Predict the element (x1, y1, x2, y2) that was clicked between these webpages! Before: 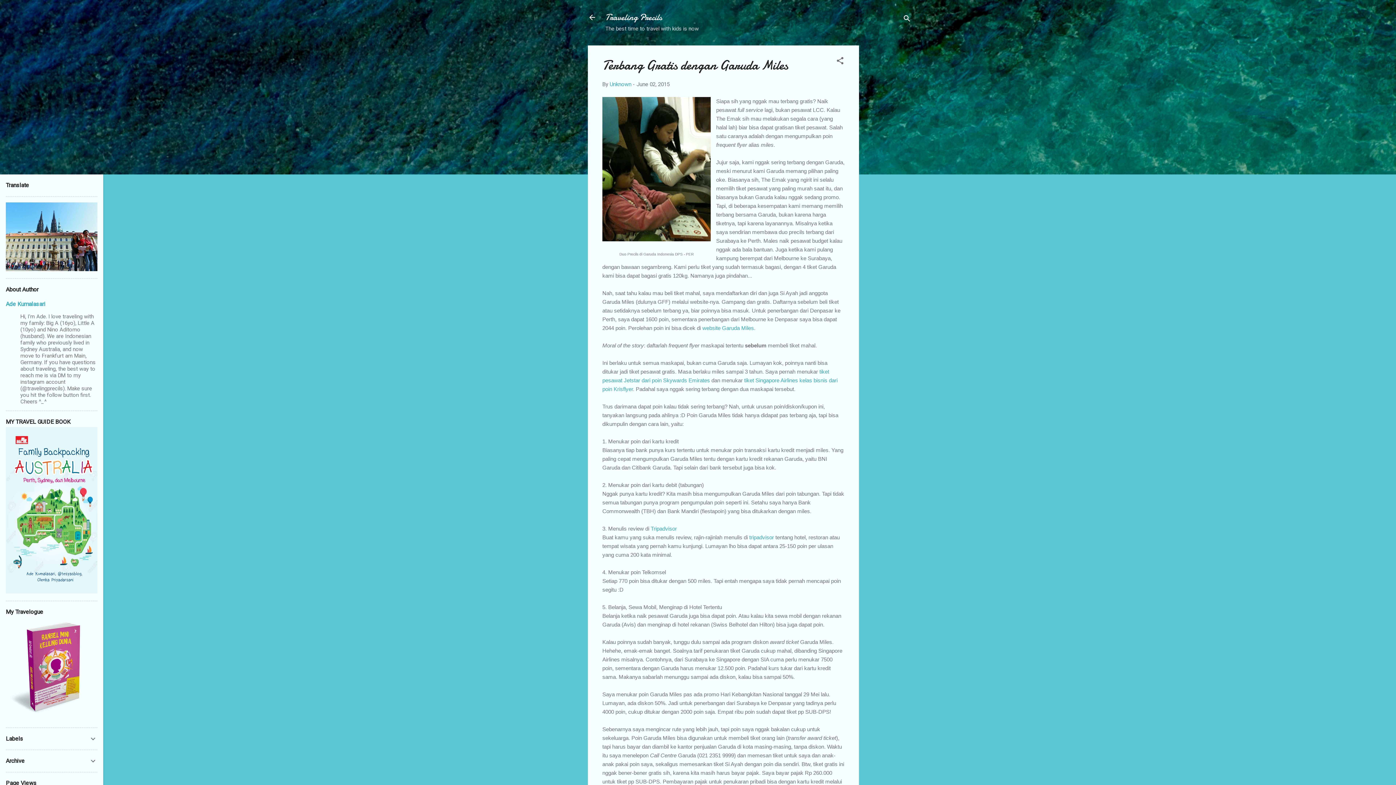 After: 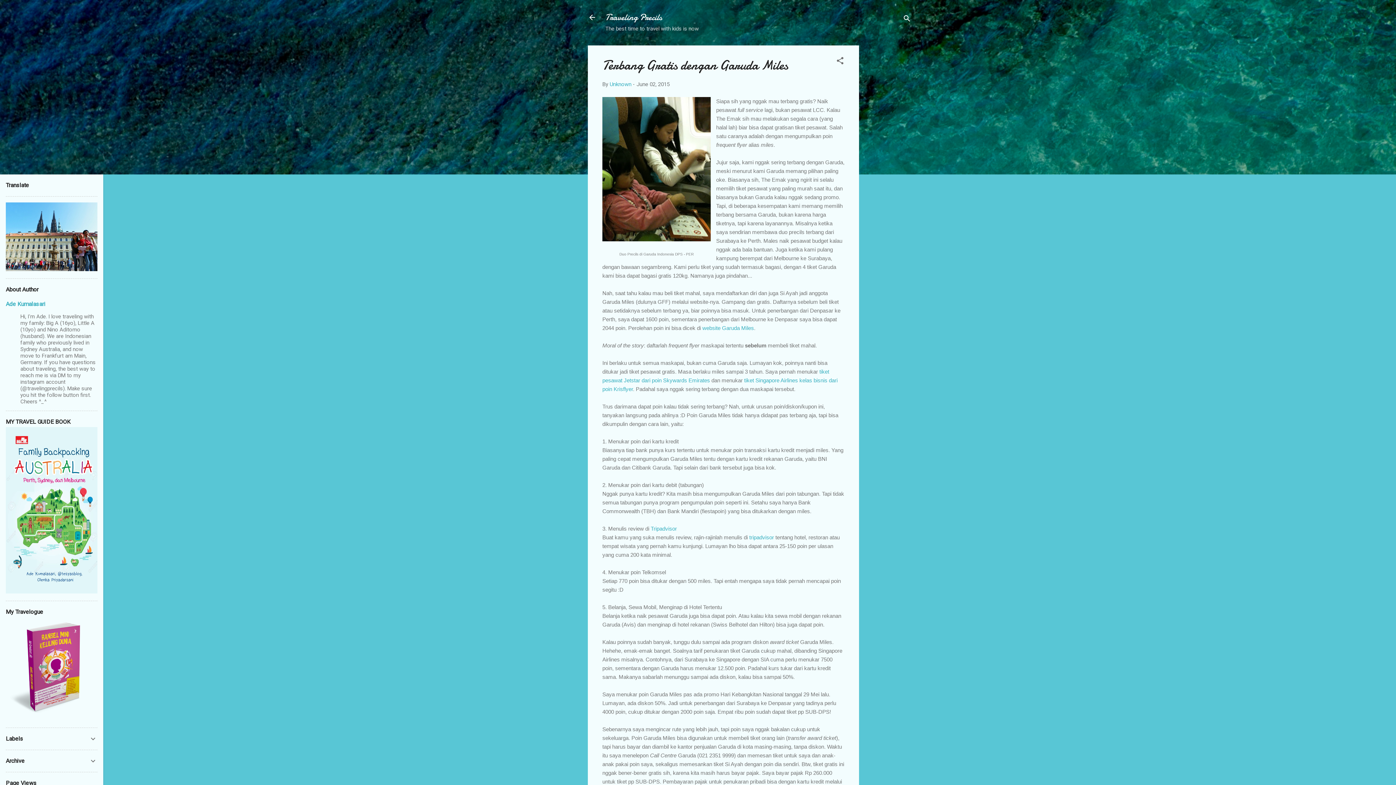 Action: bbox: (650, 525, 677, 531) label: Tripadvisor